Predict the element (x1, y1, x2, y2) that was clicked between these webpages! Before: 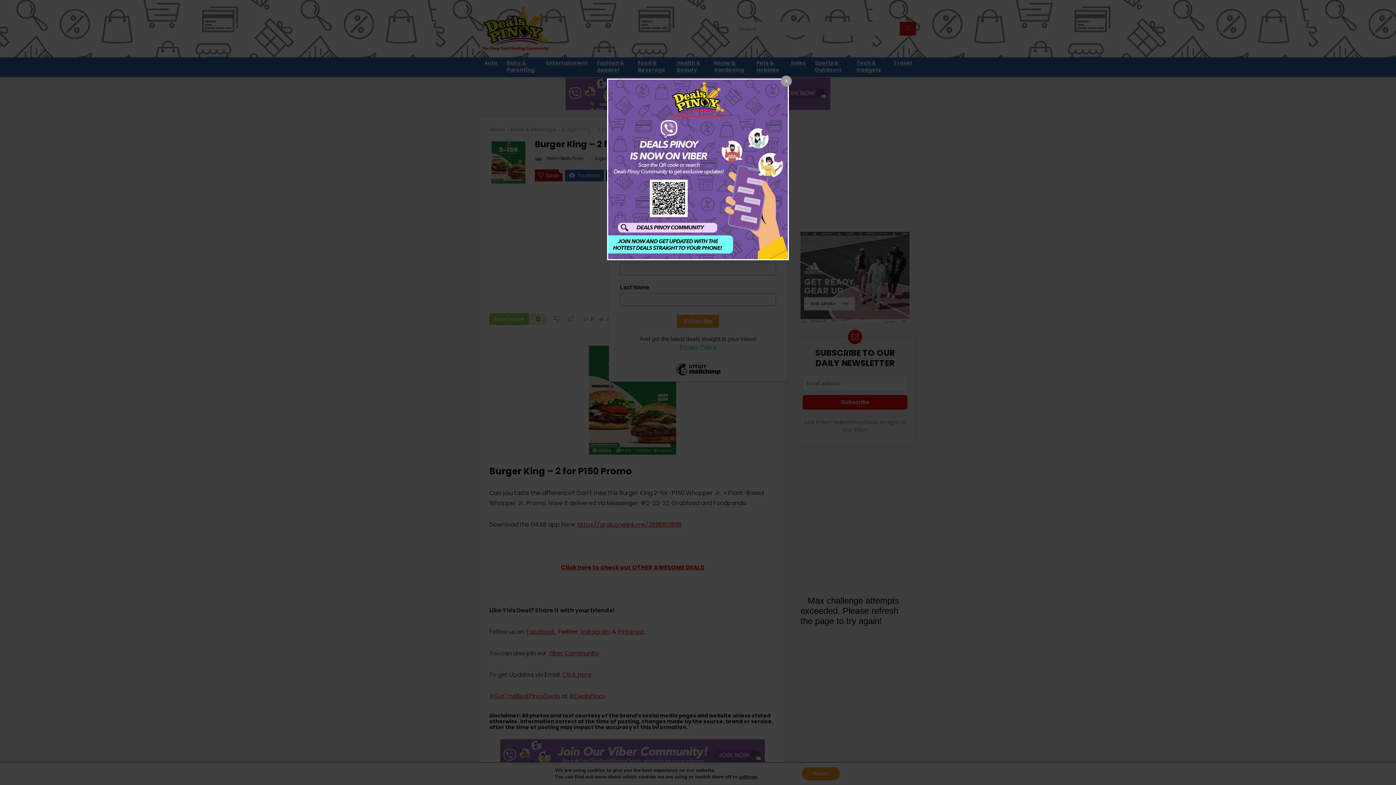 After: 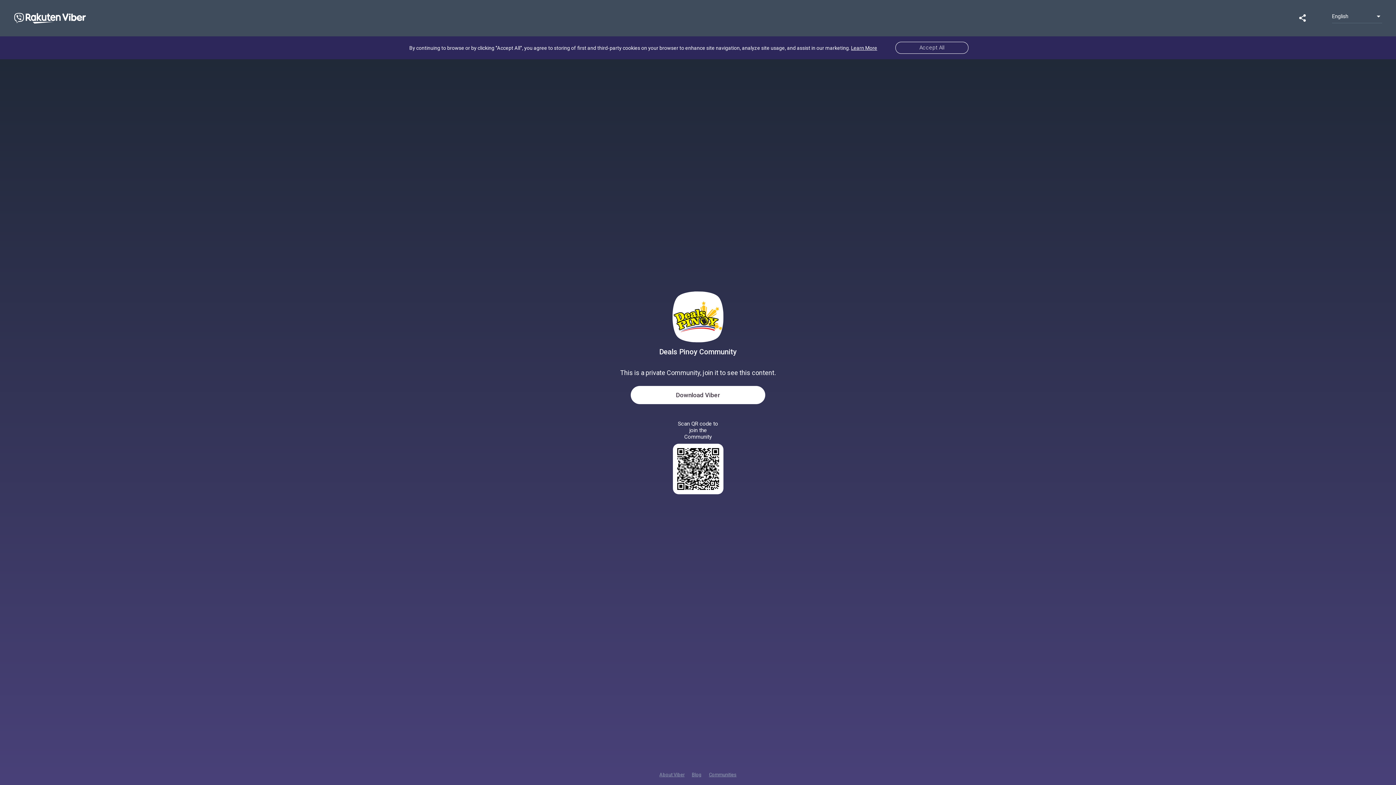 Action: bbox: (608, 79, 788, 259)